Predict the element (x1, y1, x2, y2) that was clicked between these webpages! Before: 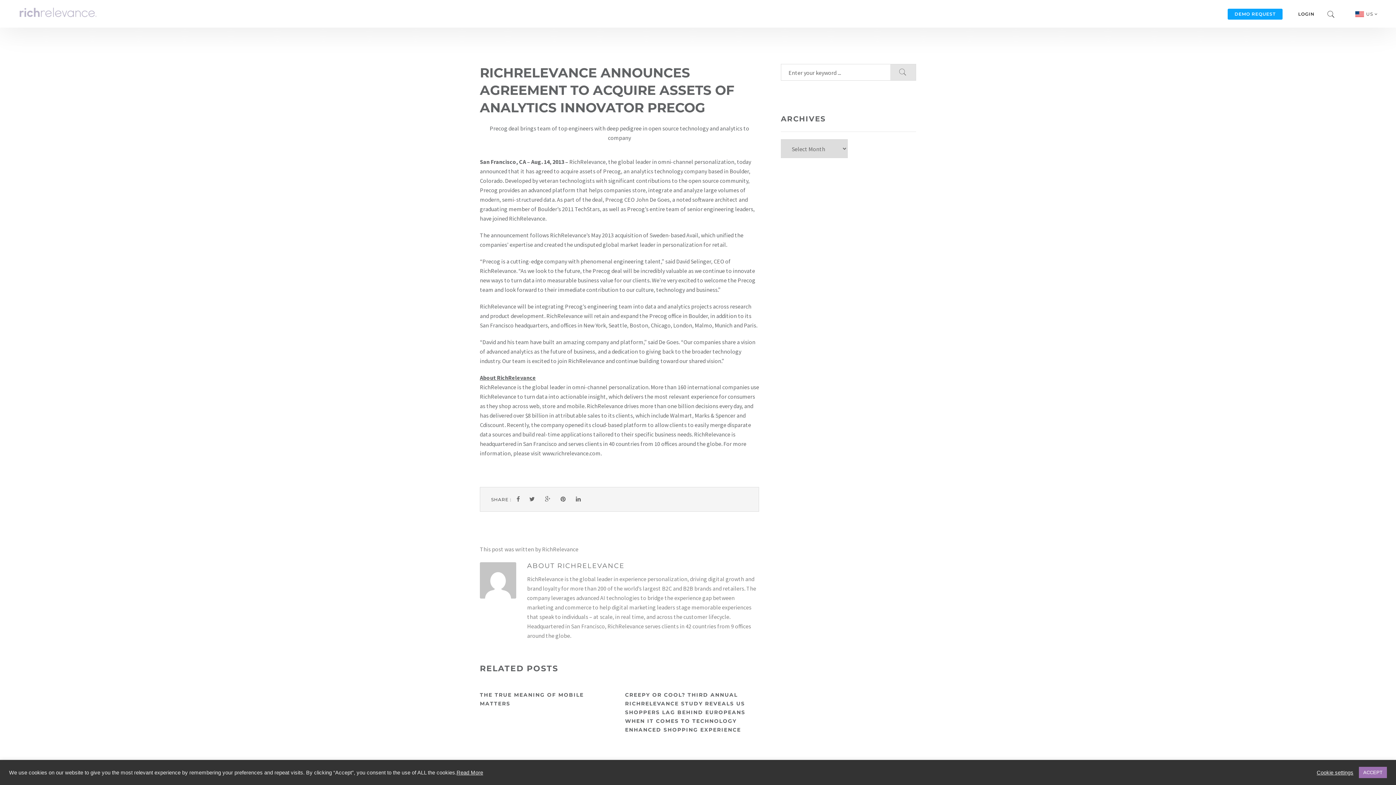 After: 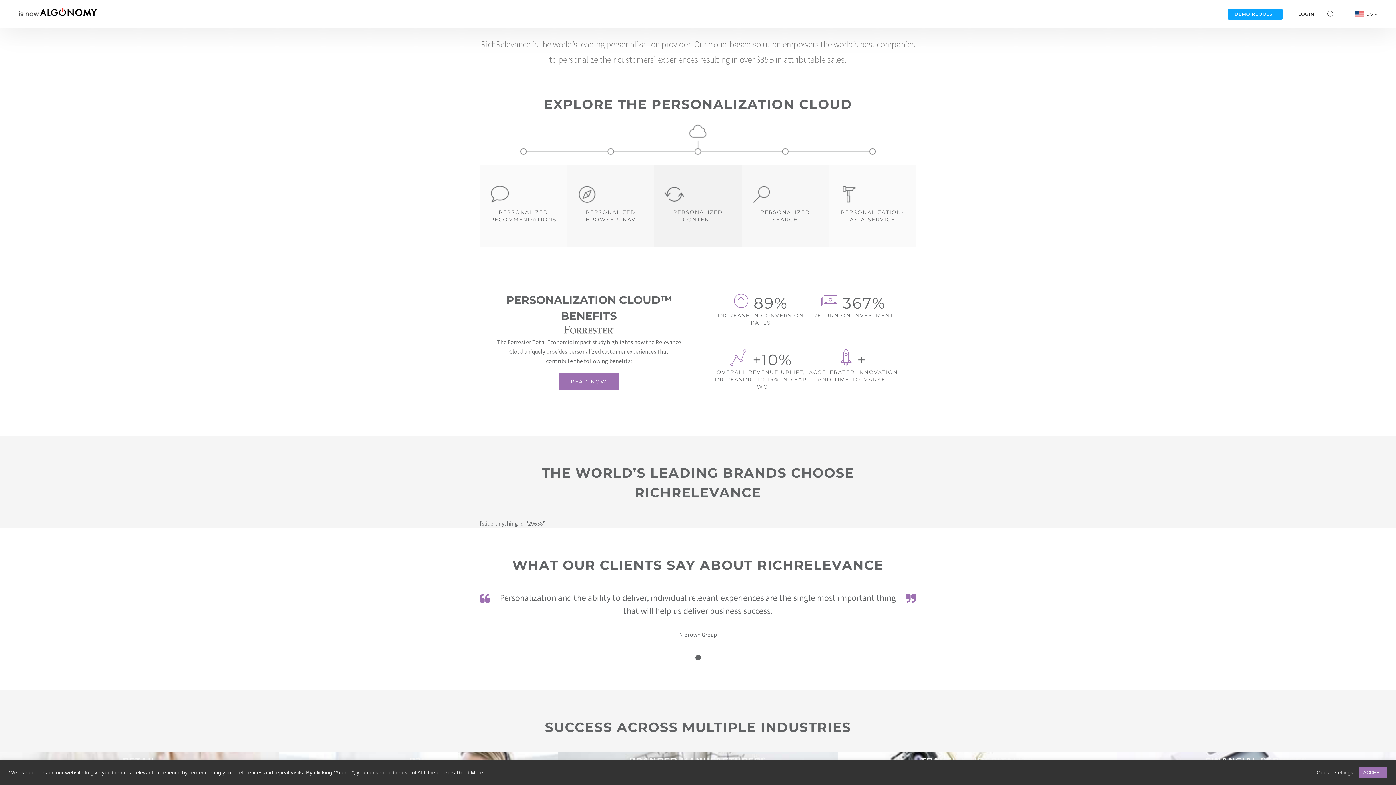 Action: label: US  bbox: (1355, 10, 1378, 17)